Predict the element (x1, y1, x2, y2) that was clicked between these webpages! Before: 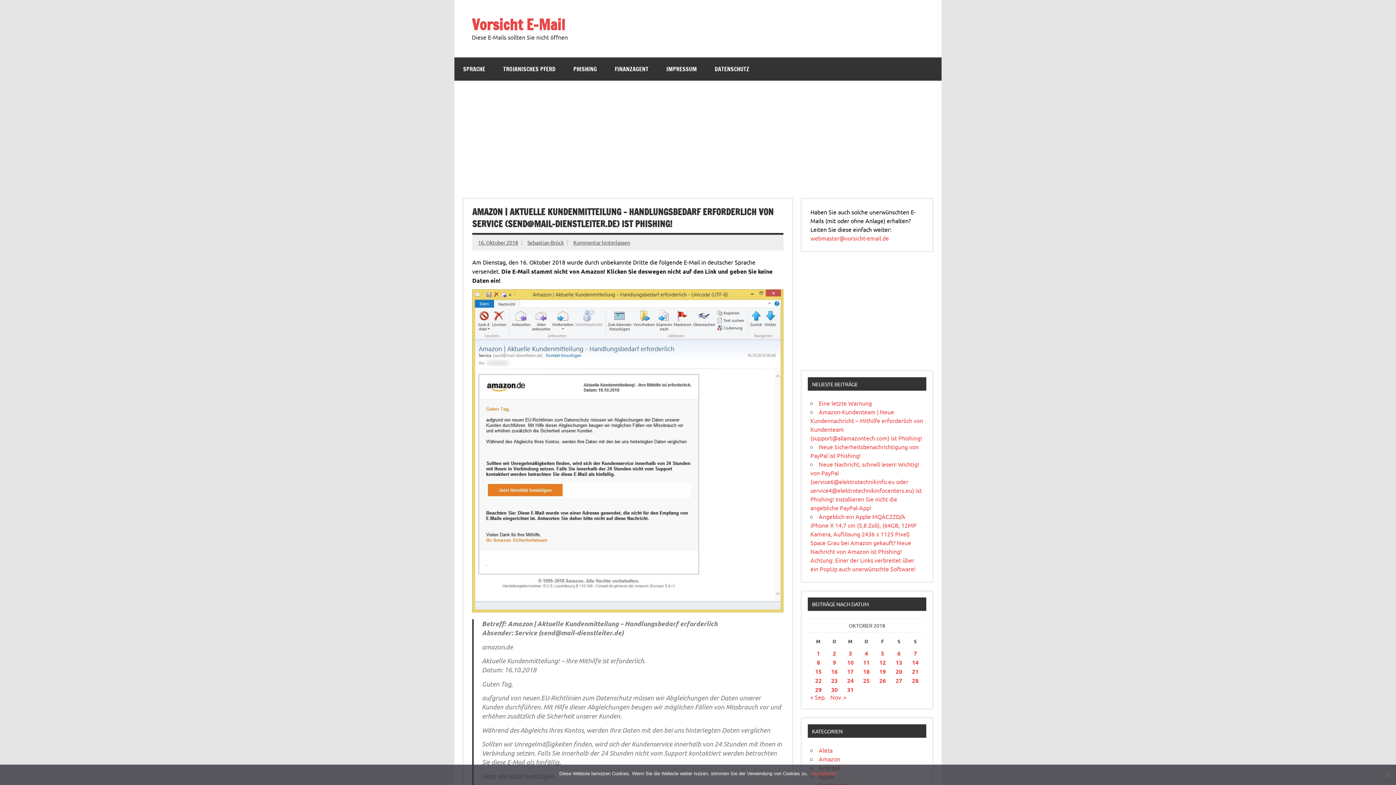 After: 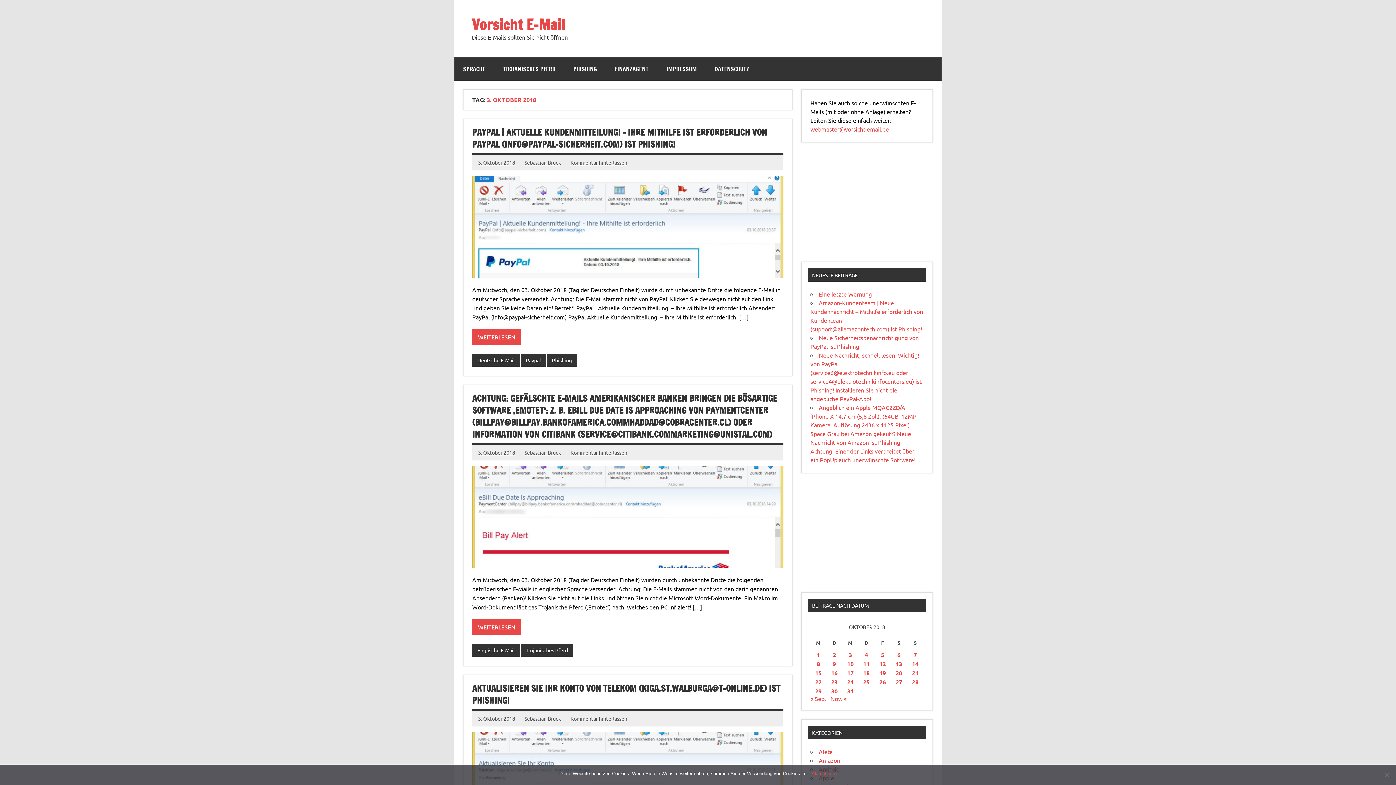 Action: label: Beiträge veröffentlicht am 3. October 2018 bbox: (849, 649, 852, 657)